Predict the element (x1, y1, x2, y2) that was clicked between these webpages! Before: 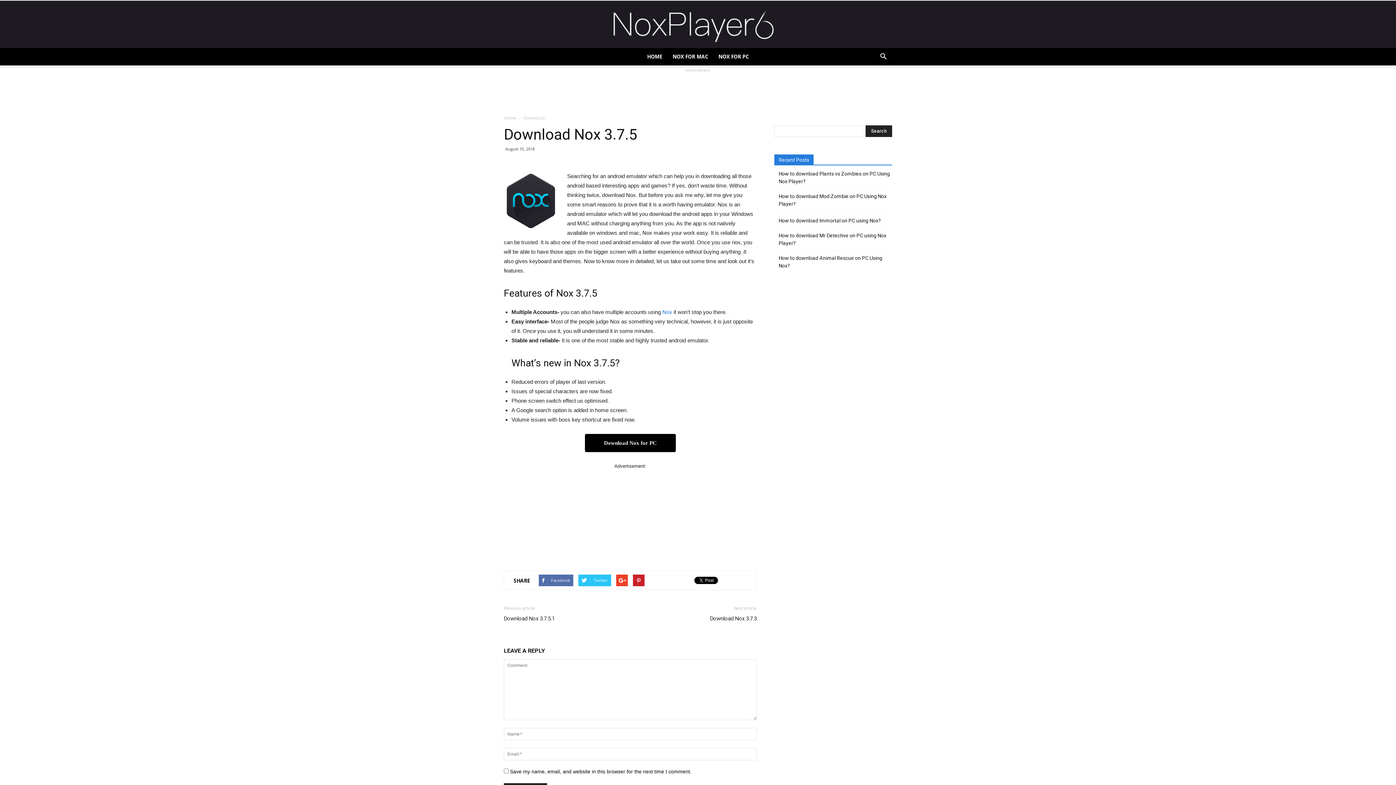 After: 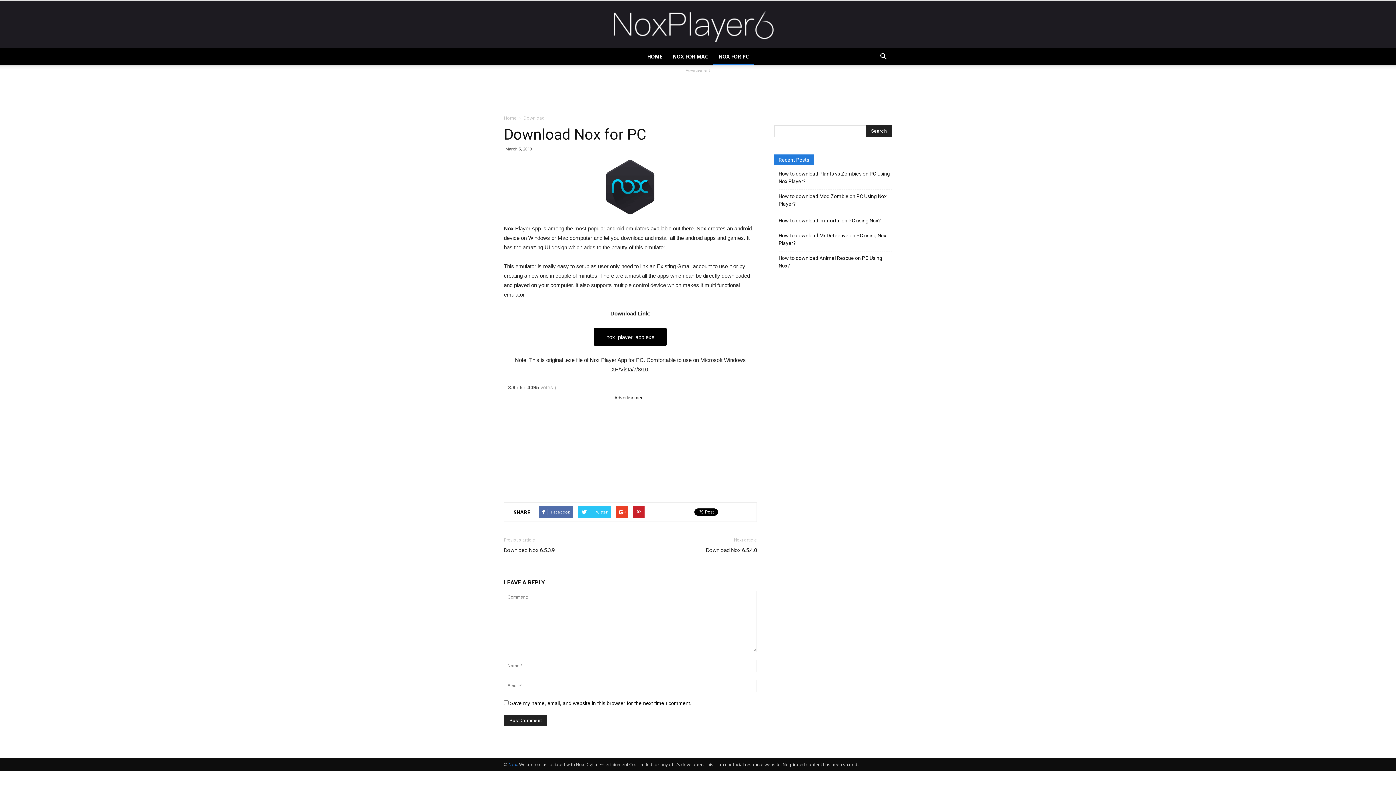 Action: bbox: (585, 434, 676, 452) label: Download Nox for PC